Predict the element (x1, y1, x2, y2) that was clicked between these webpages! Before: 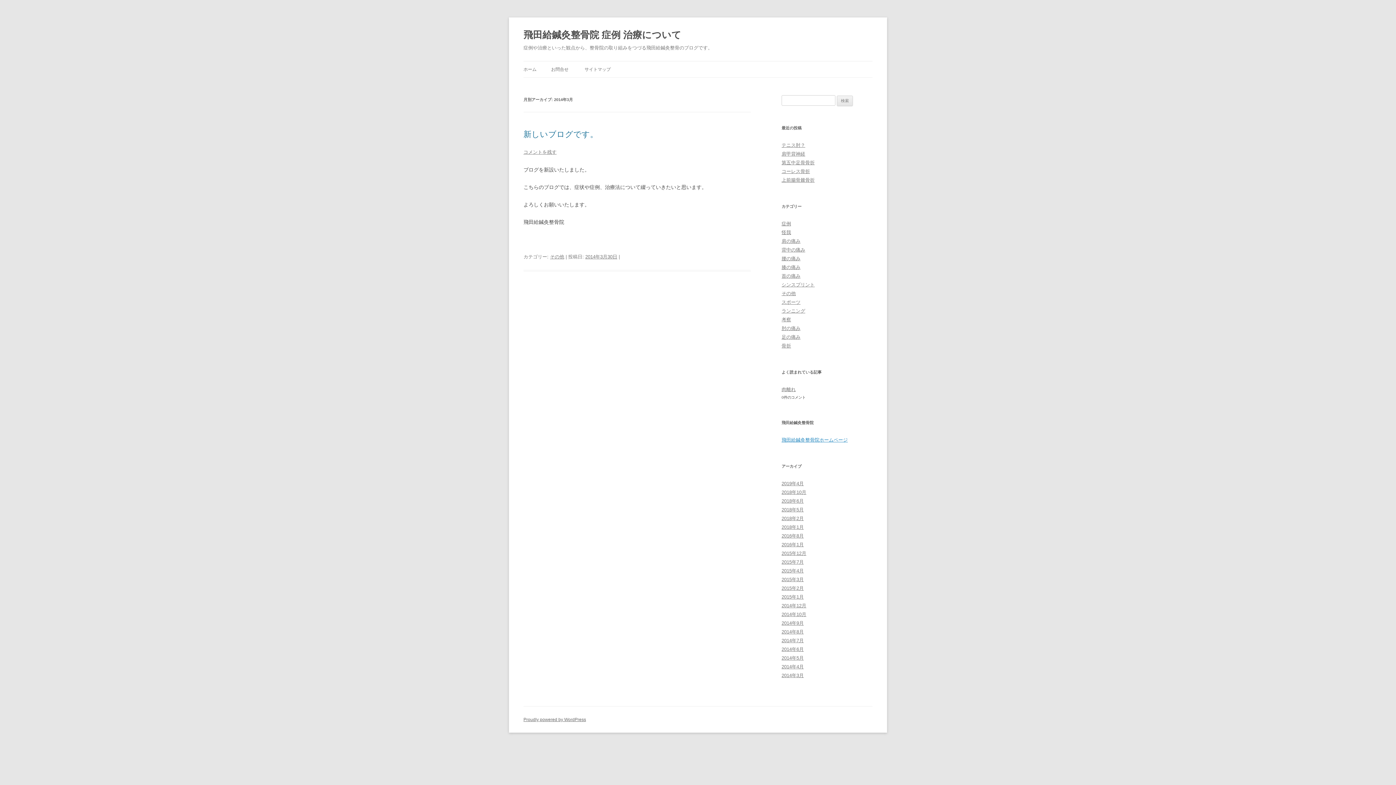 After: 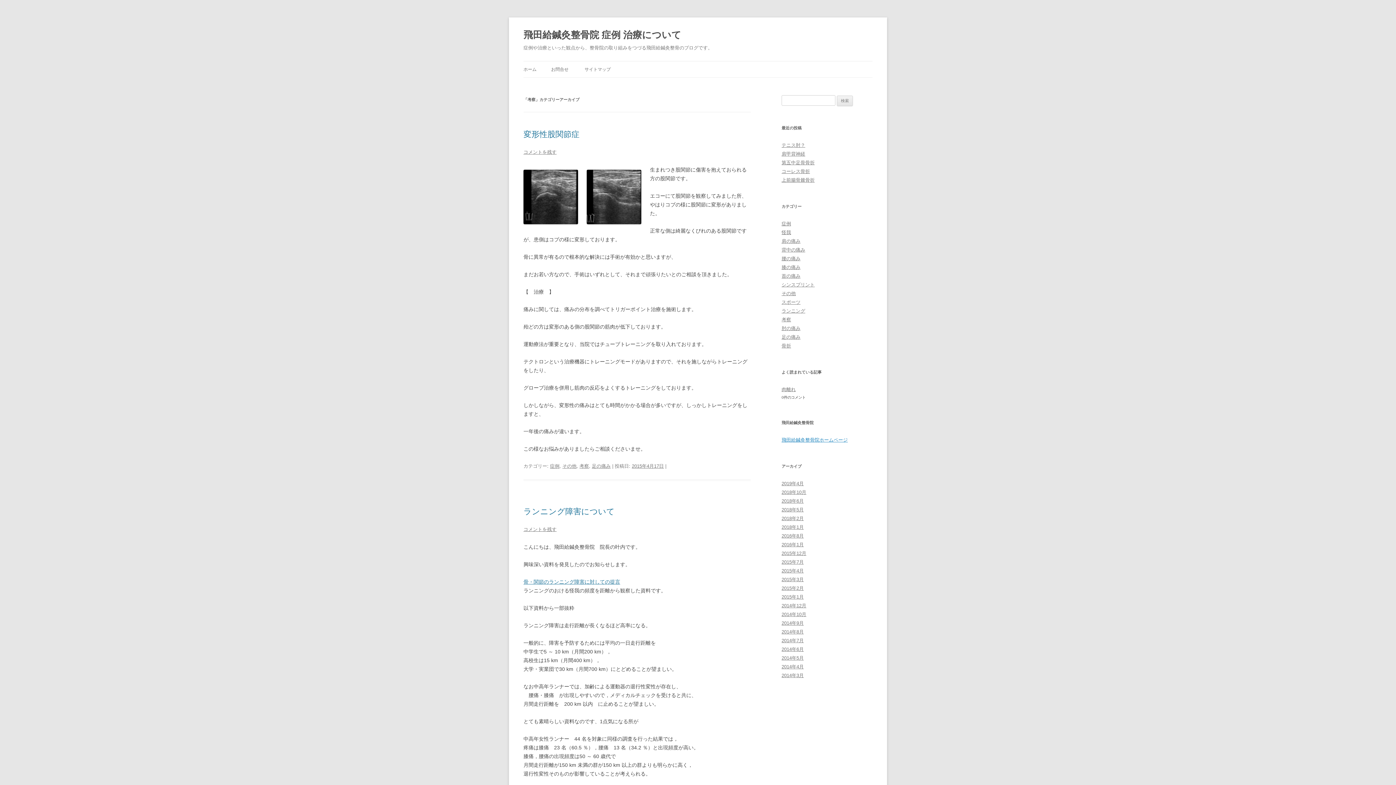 Action: bbox: (781, 317, 791, 322) label: 考察